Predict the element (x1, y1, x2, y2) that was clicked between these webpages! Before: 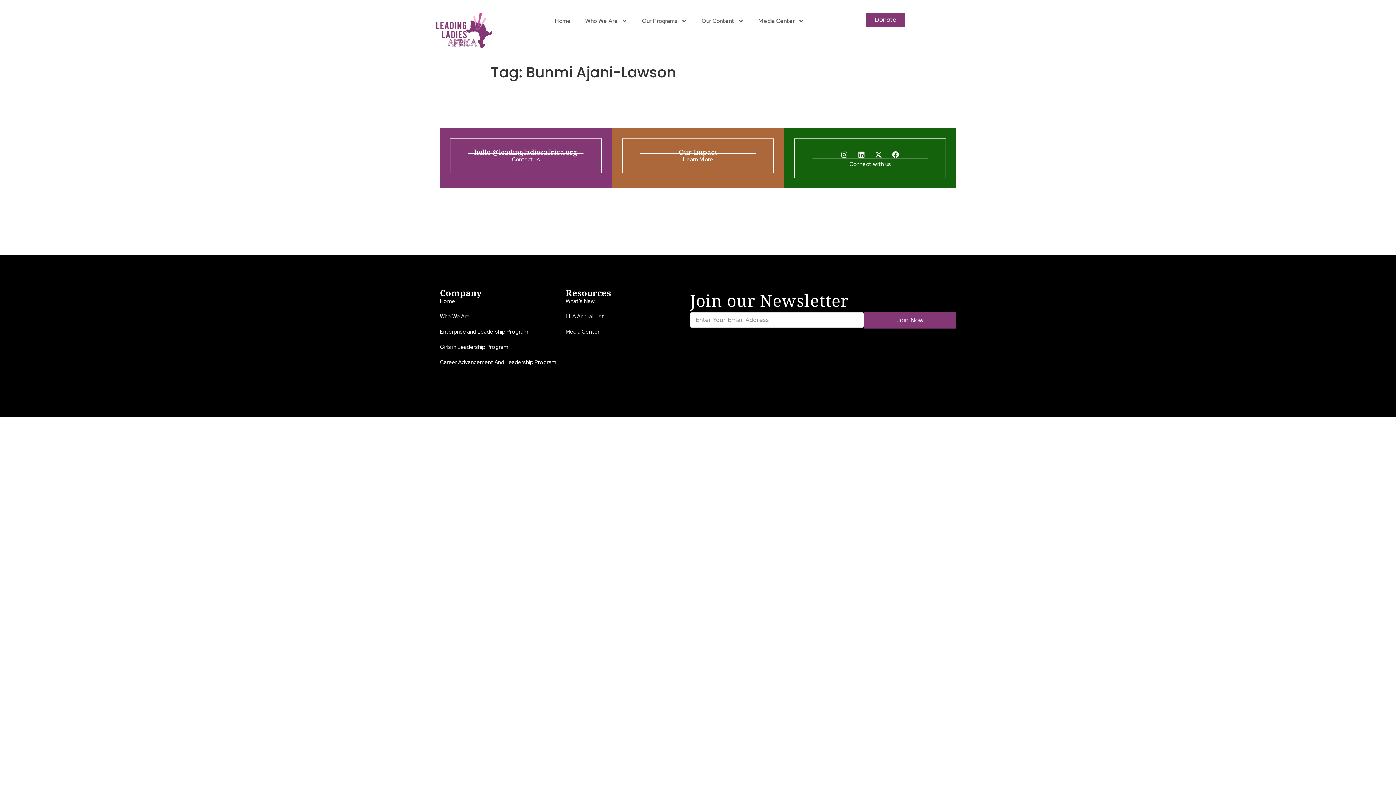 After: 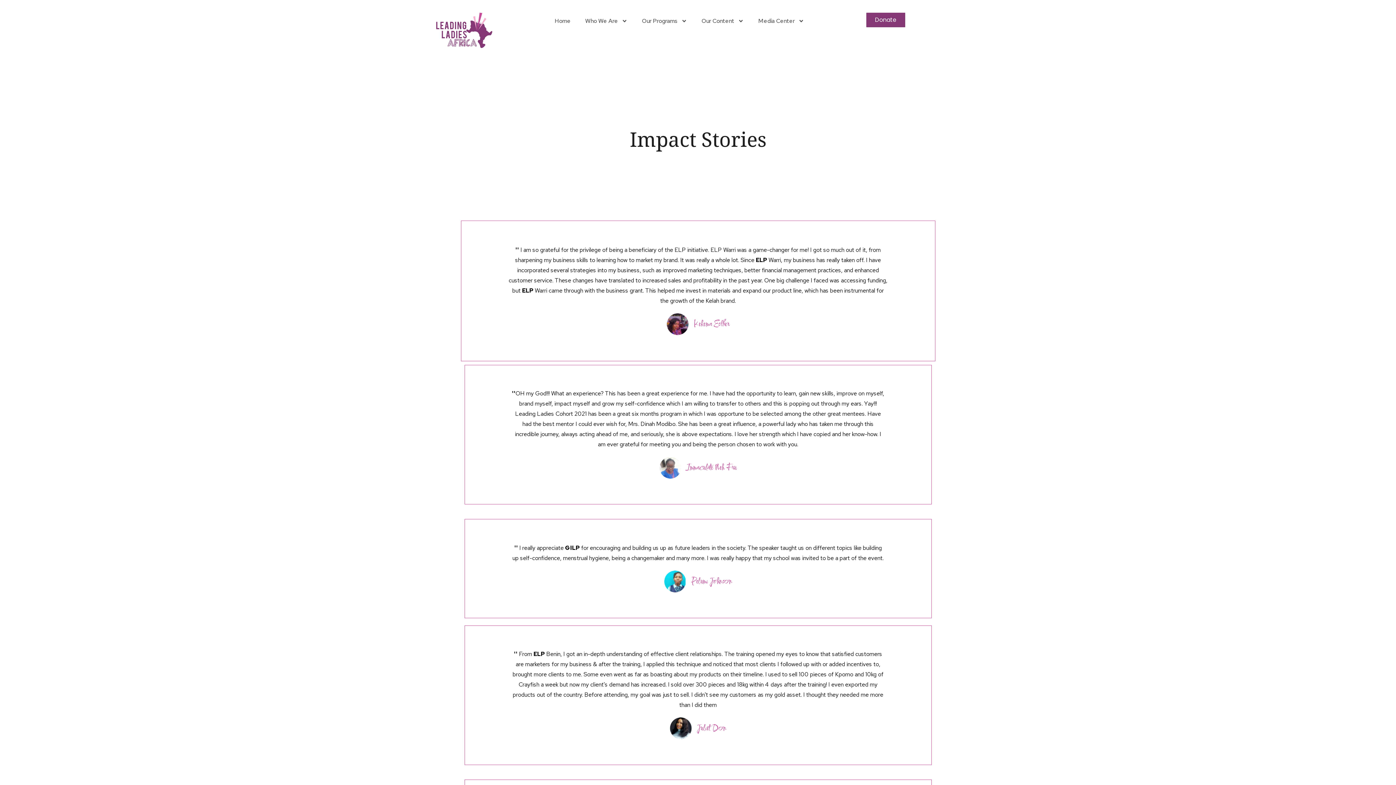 Action: label: Learn More bbox: (682, 155, 713, 163)